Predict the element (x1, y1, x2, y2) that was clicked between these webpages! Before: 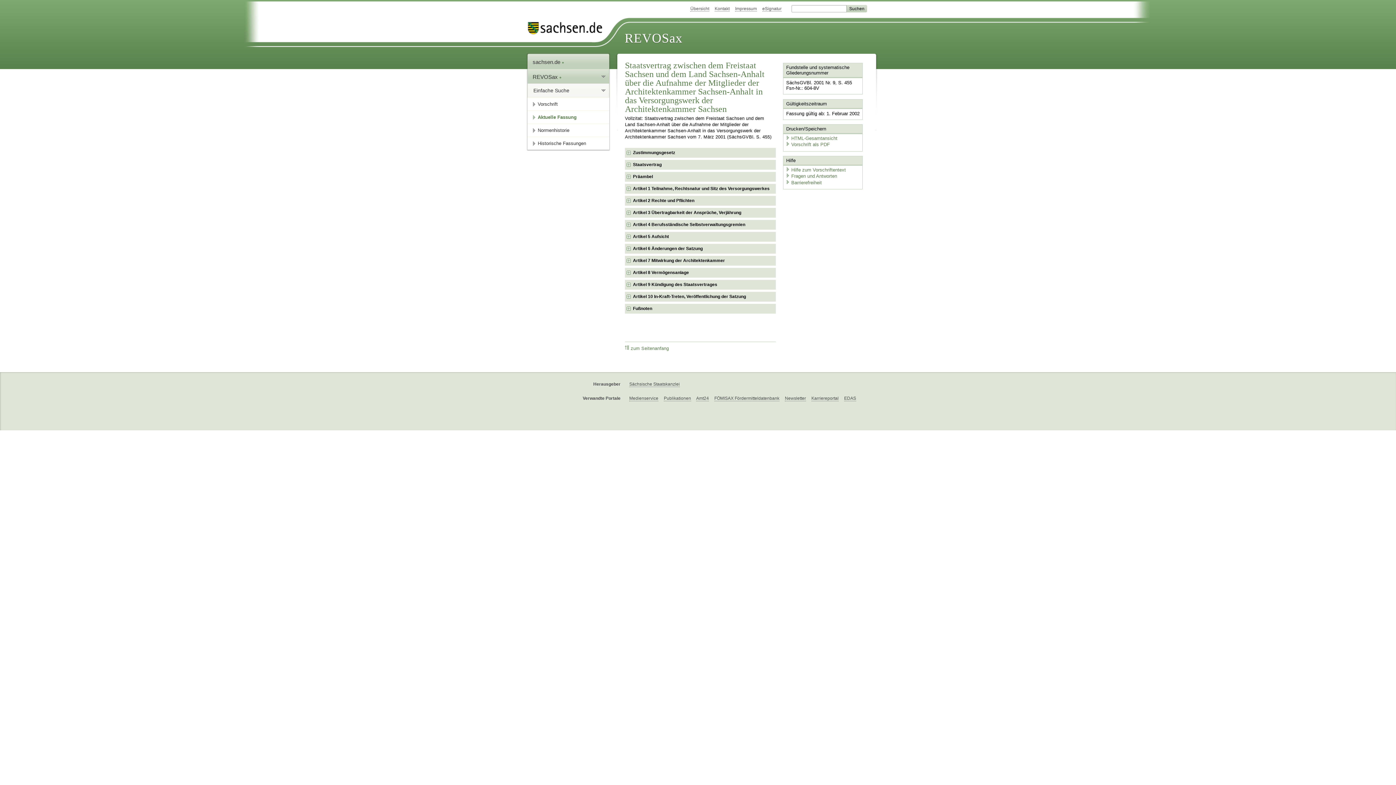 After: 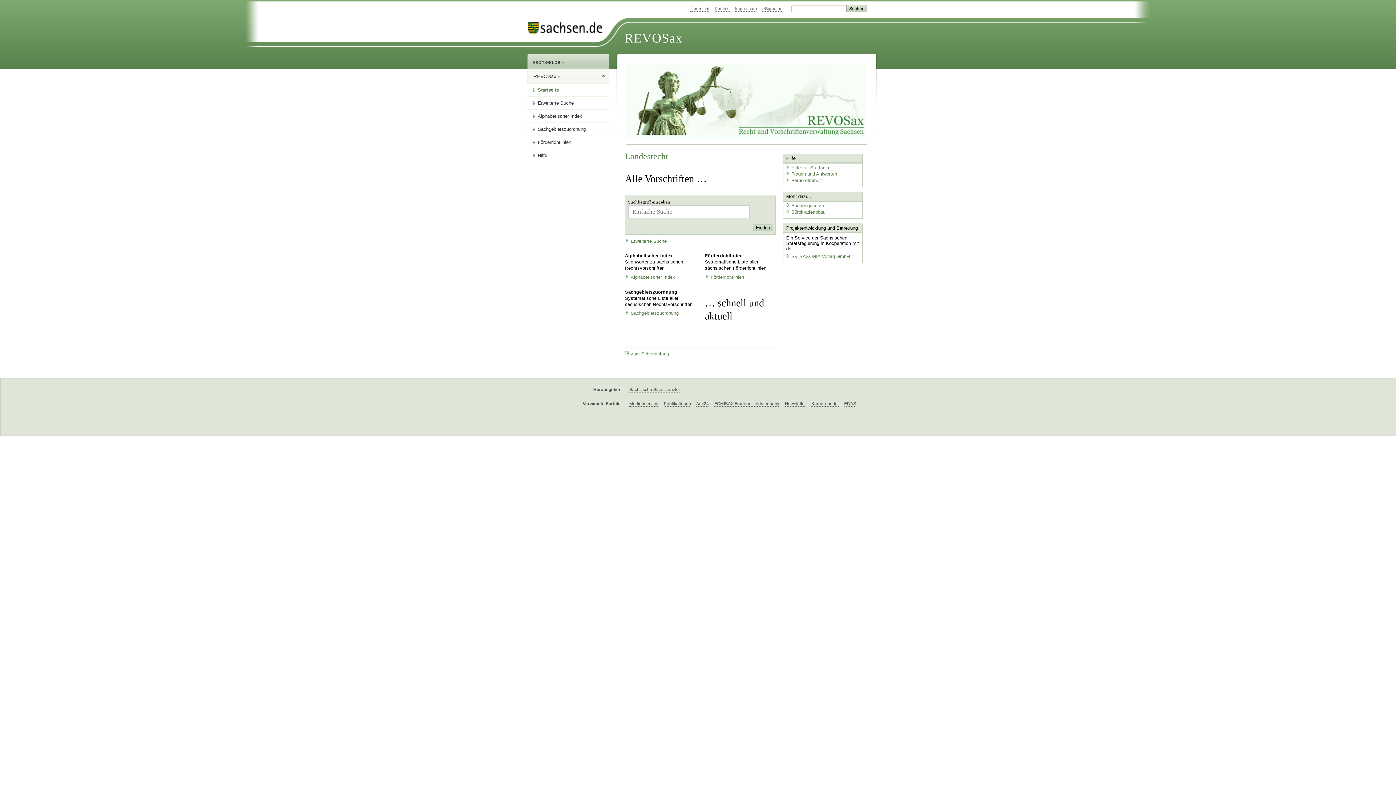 Action: label: REVOSax bbox: (624, 31, 682, 45)